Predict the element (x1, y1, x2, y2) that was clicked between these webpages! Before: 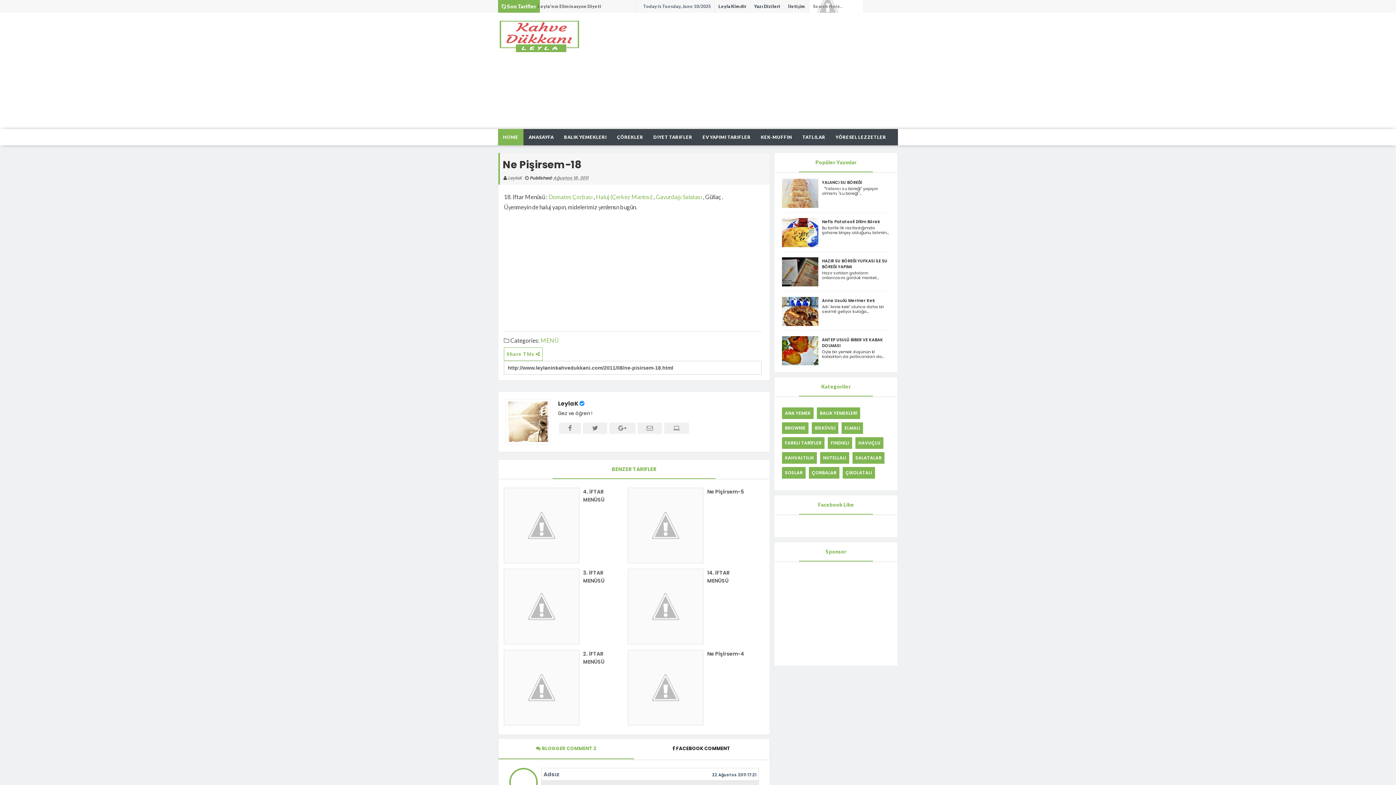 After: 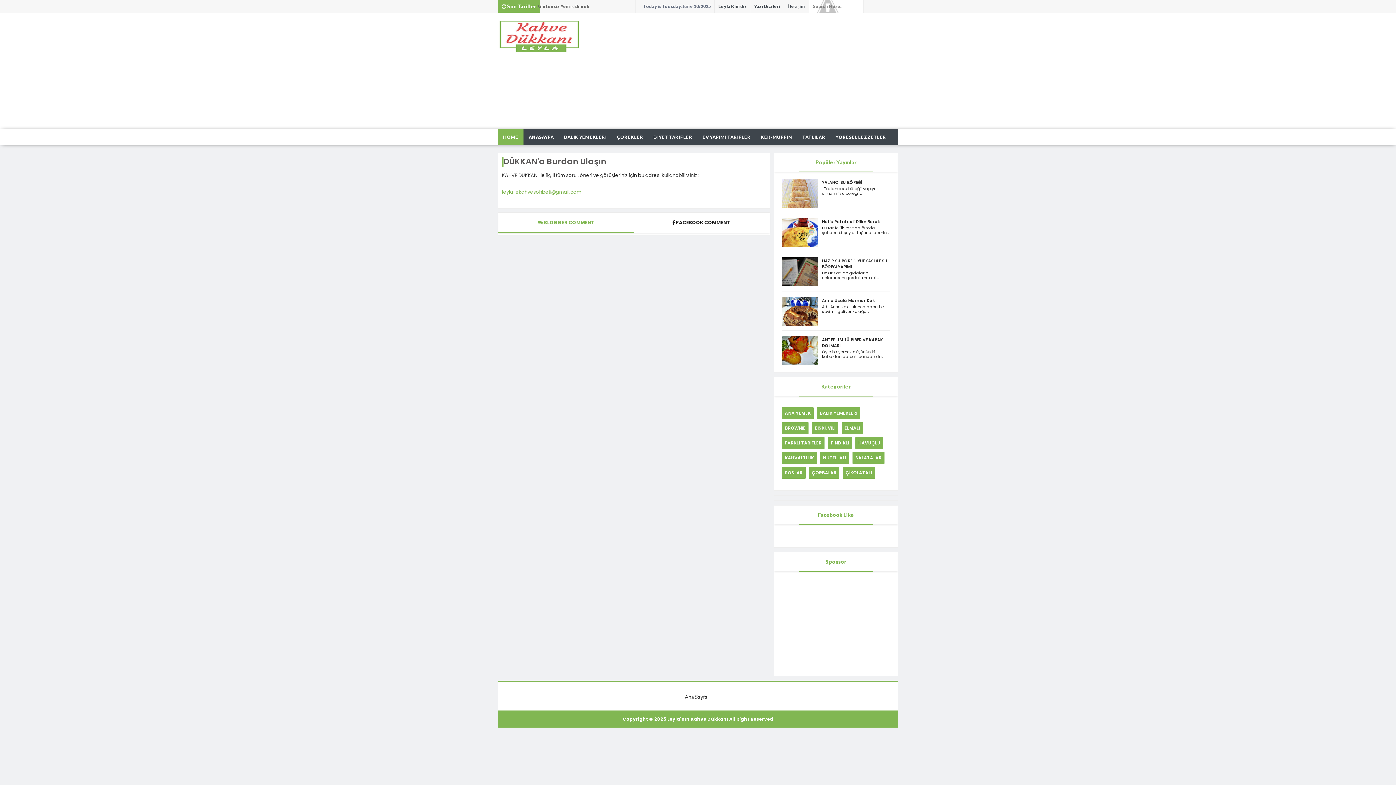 Action: label: İletişim bbox: (788, 0, 805, 12)